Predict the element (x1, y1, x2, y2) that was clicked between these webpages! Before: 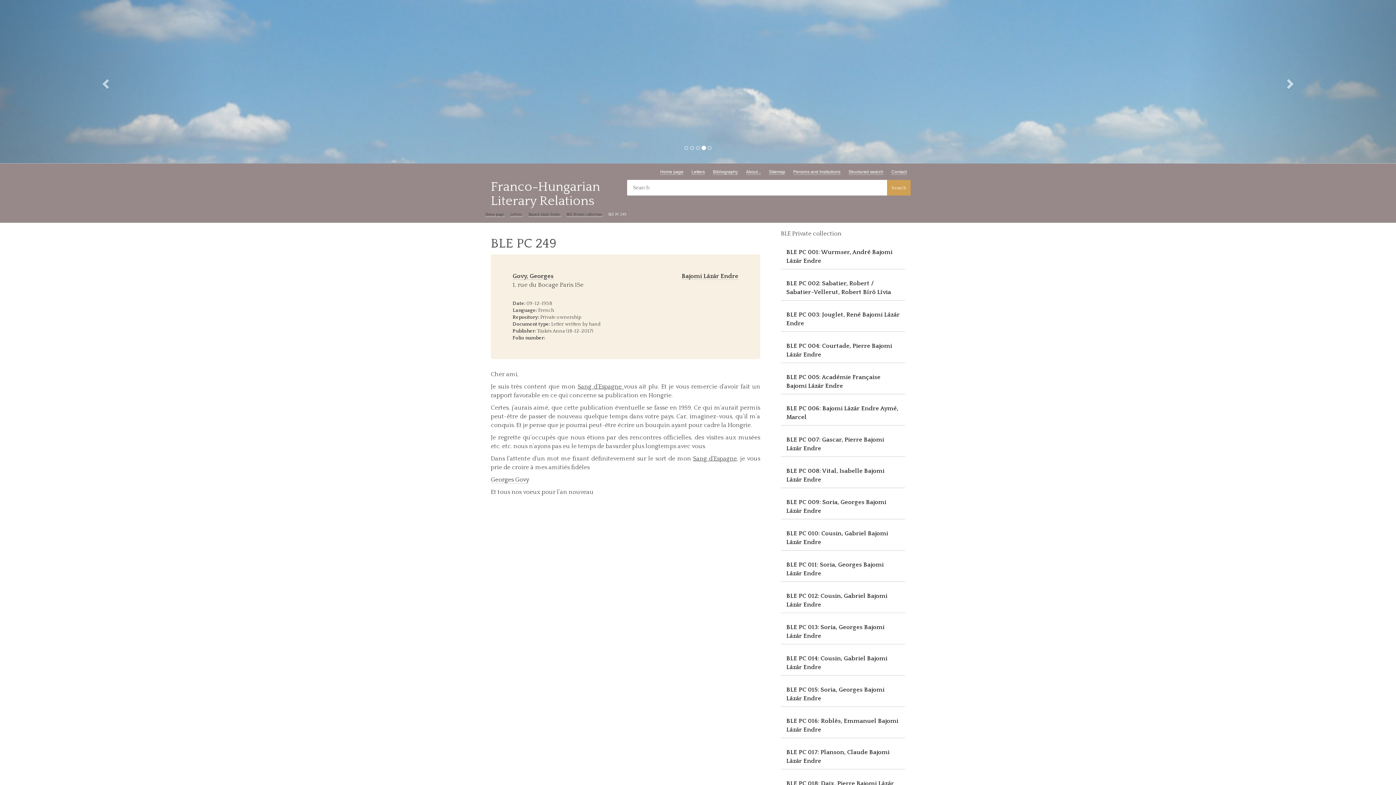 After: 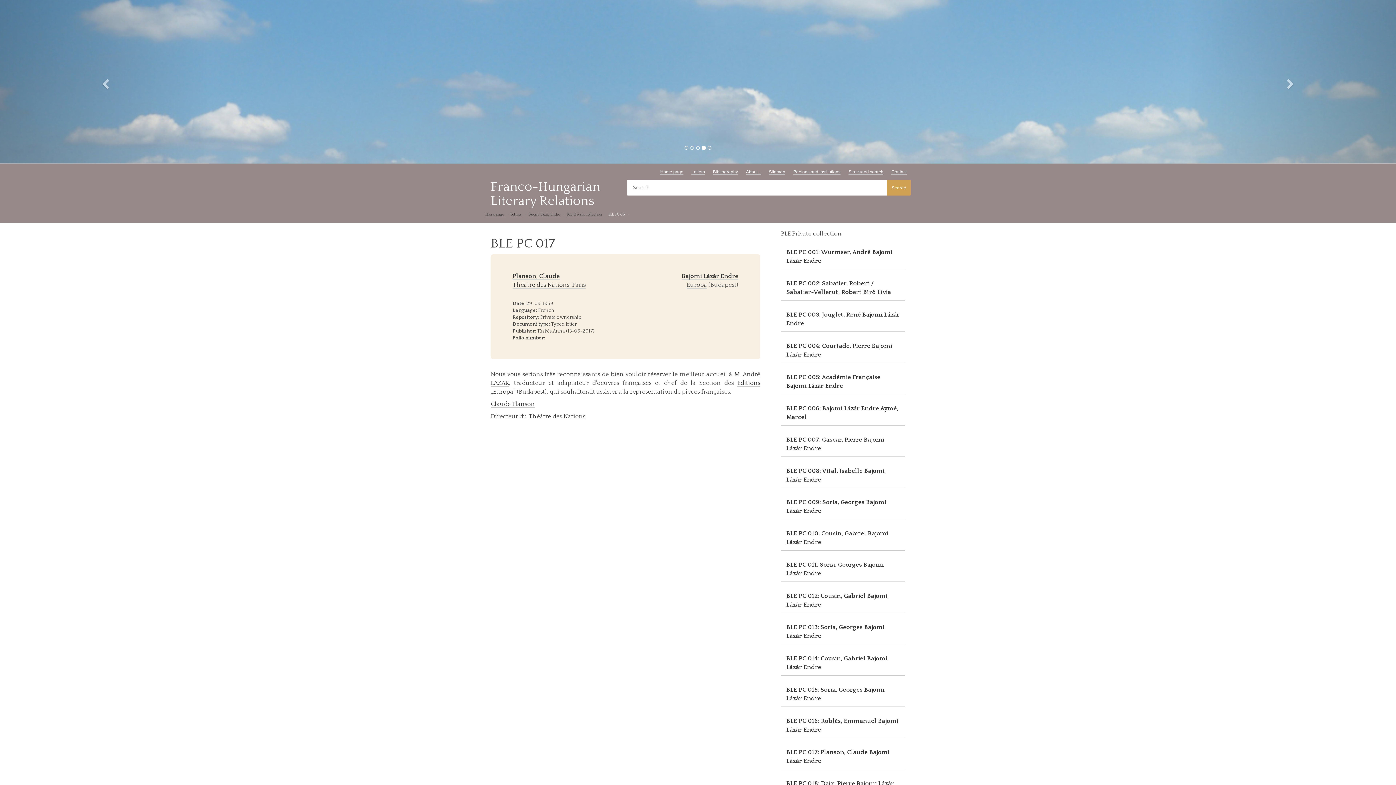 Action: bbox: (781, 744, 905, 769) label: BLE PC 017: Planson, Claude Bajomi Lázár Endre